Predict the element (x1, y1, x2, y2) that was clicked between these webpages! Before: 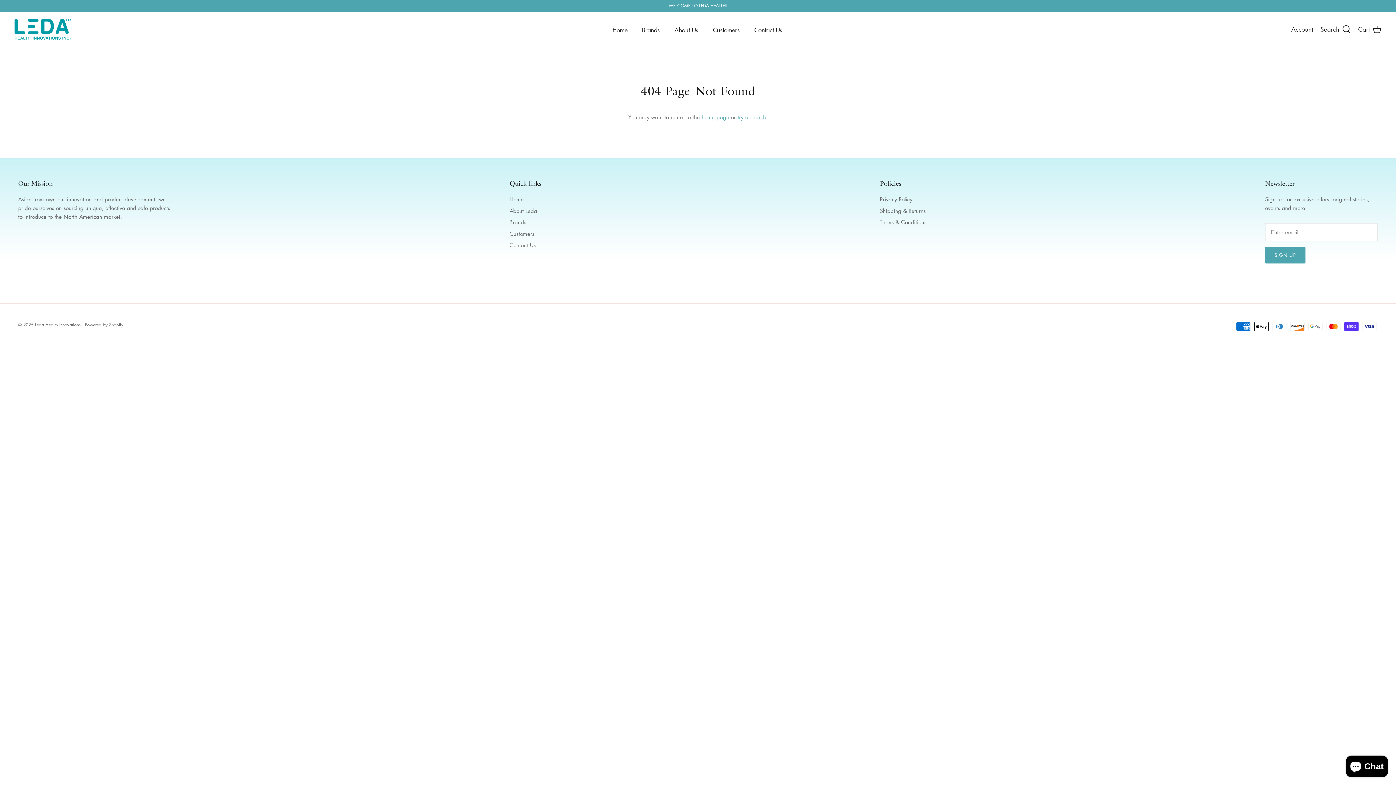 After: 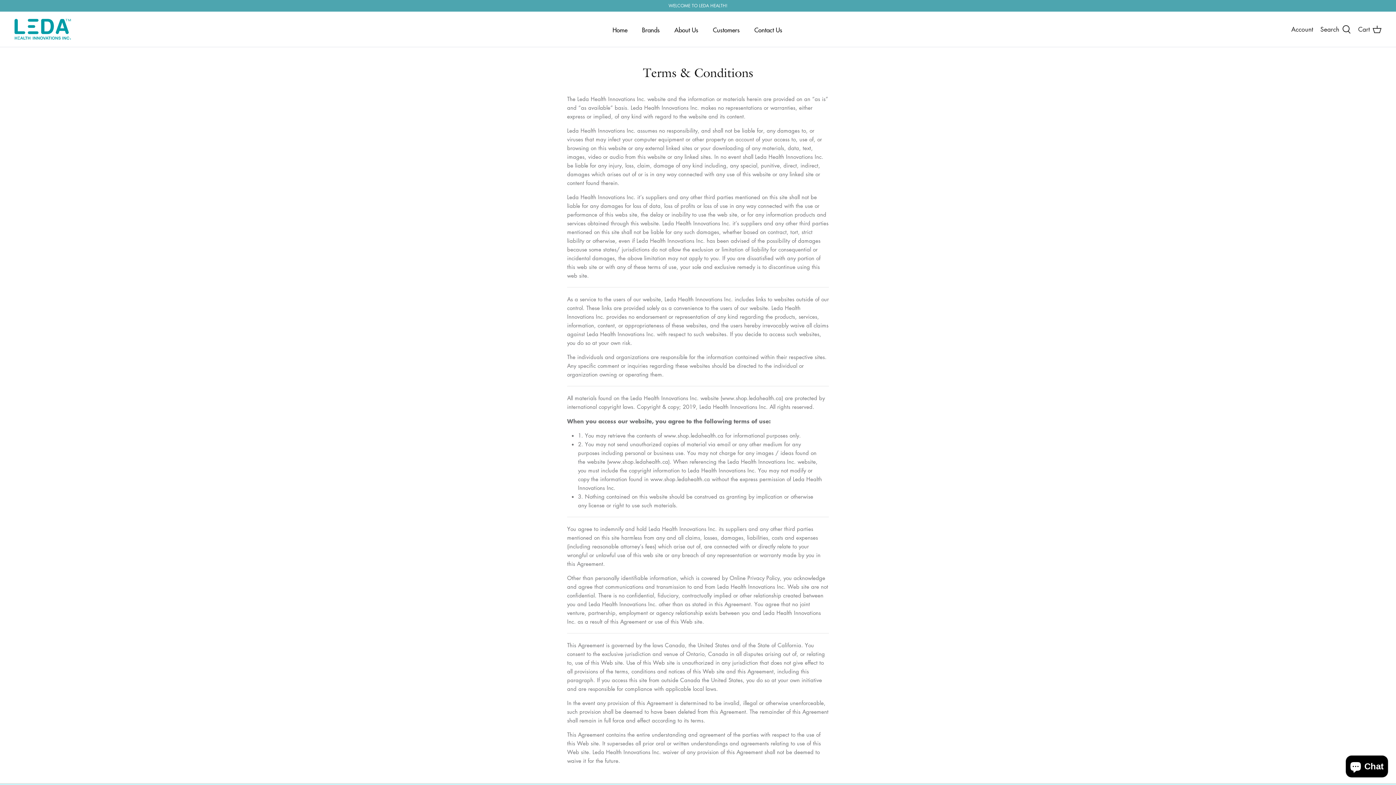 Action: bbox: (880, 218, 926, 225) label: Terms & Conditions